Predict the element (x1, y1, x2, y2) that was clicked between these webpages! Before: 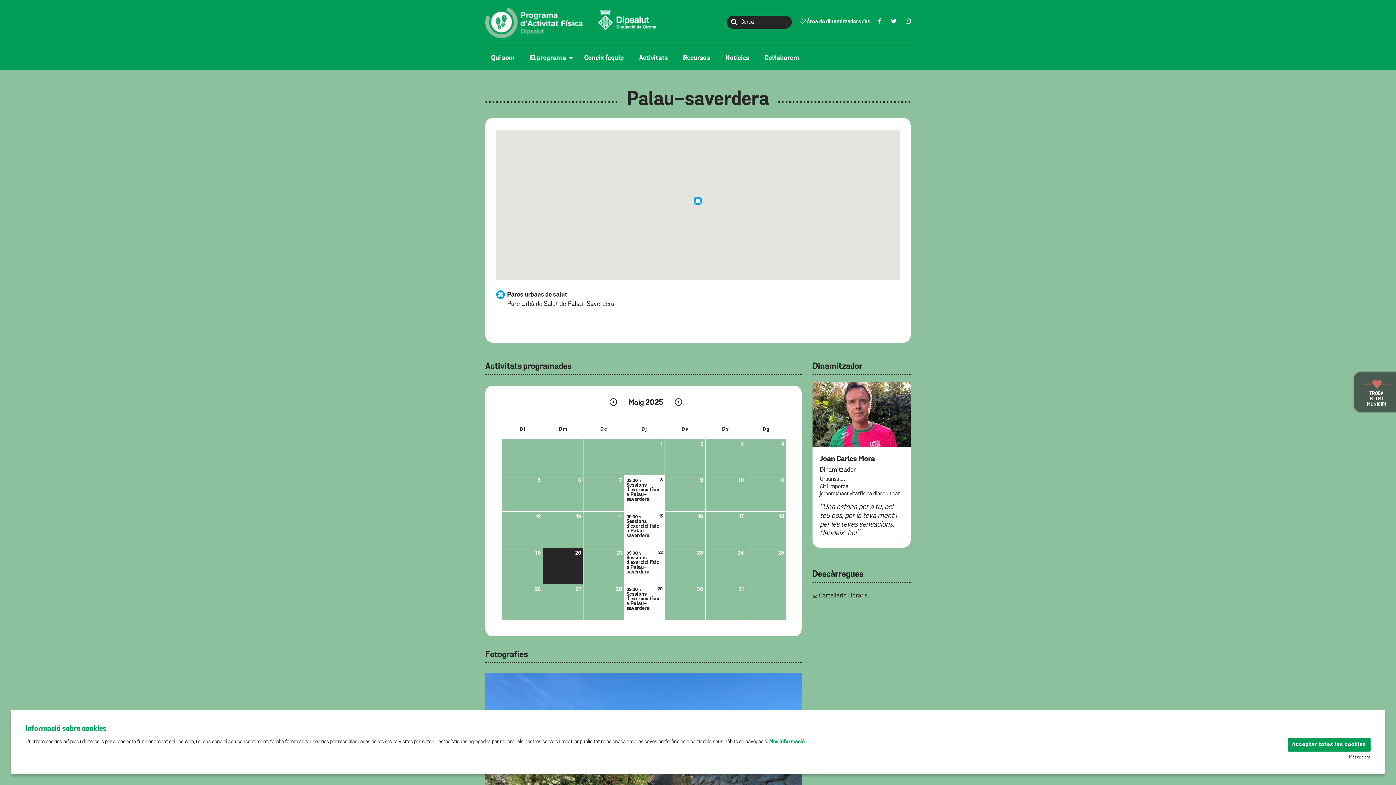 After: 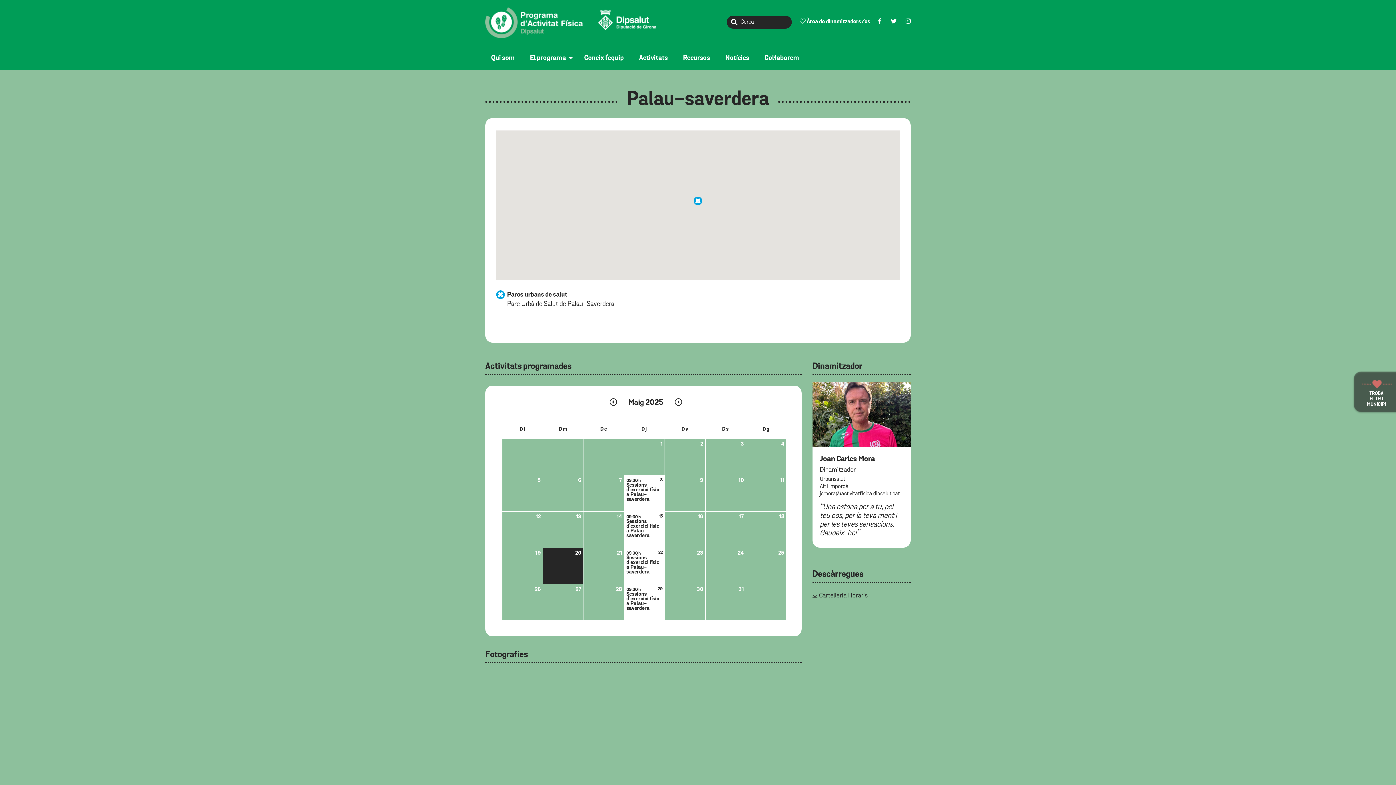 Action: bbox: (1288, 738, 1370, 752) label: Acceptar totes les cookies